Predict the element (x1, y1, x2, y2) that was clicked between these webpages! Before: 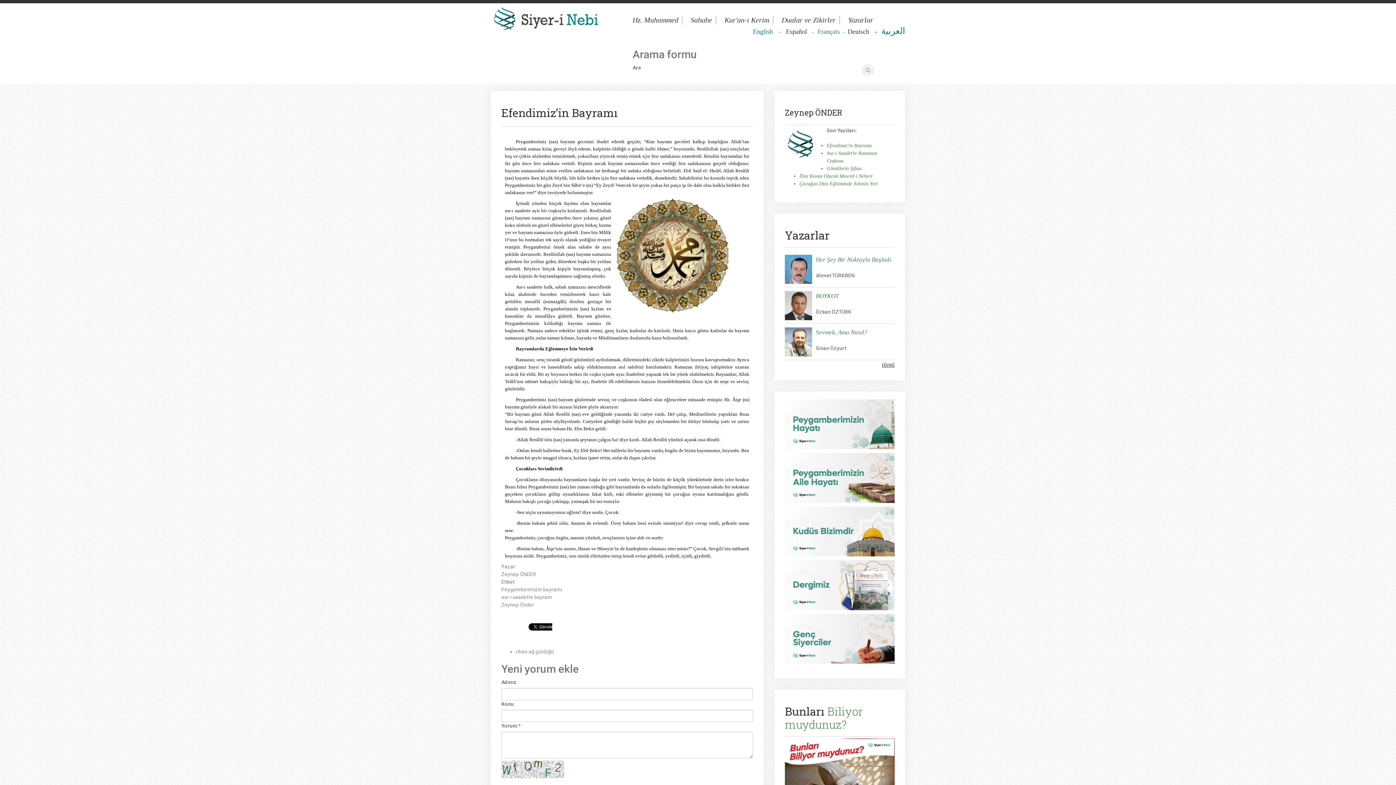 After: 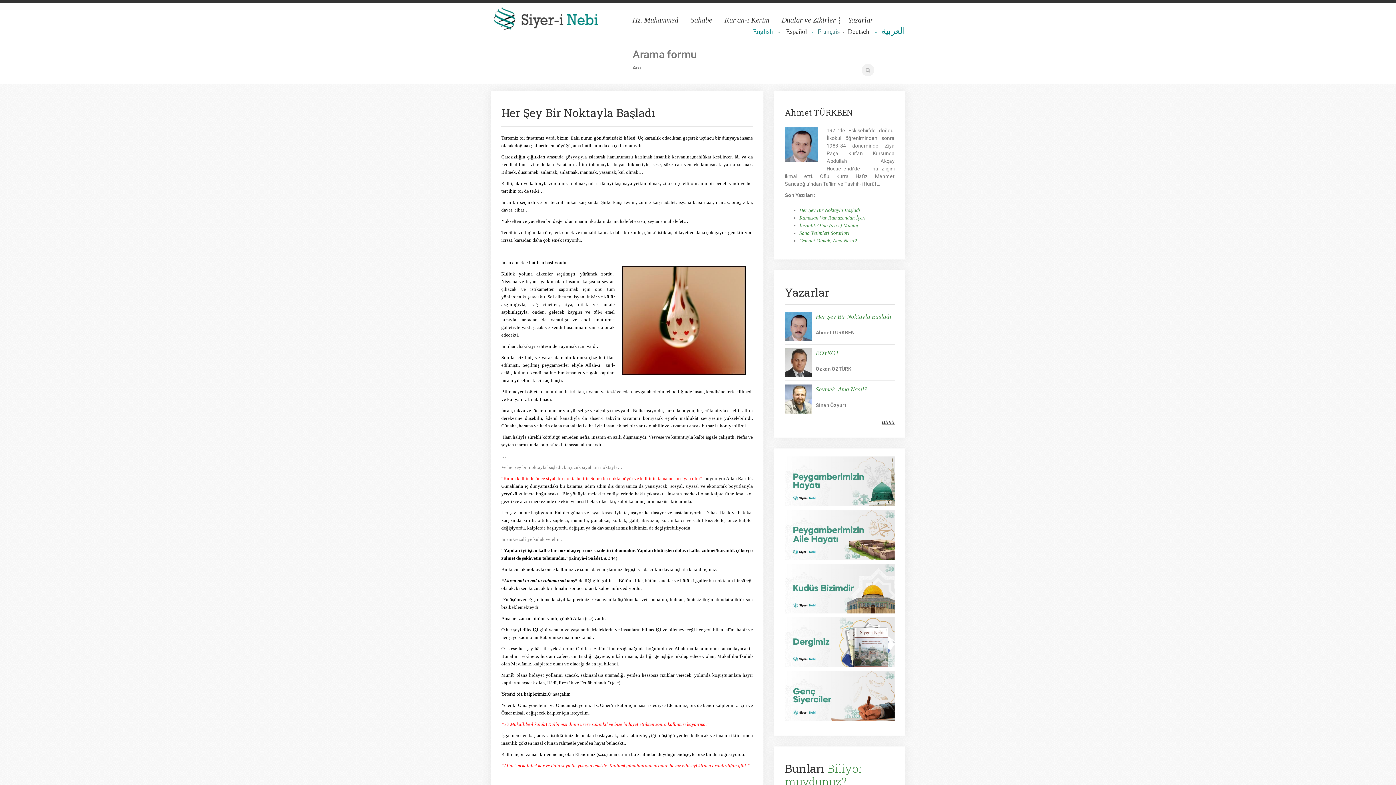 Action: bbox: (816, 256, 891, 263) label: Her Şey Bir Noktayla Başladı